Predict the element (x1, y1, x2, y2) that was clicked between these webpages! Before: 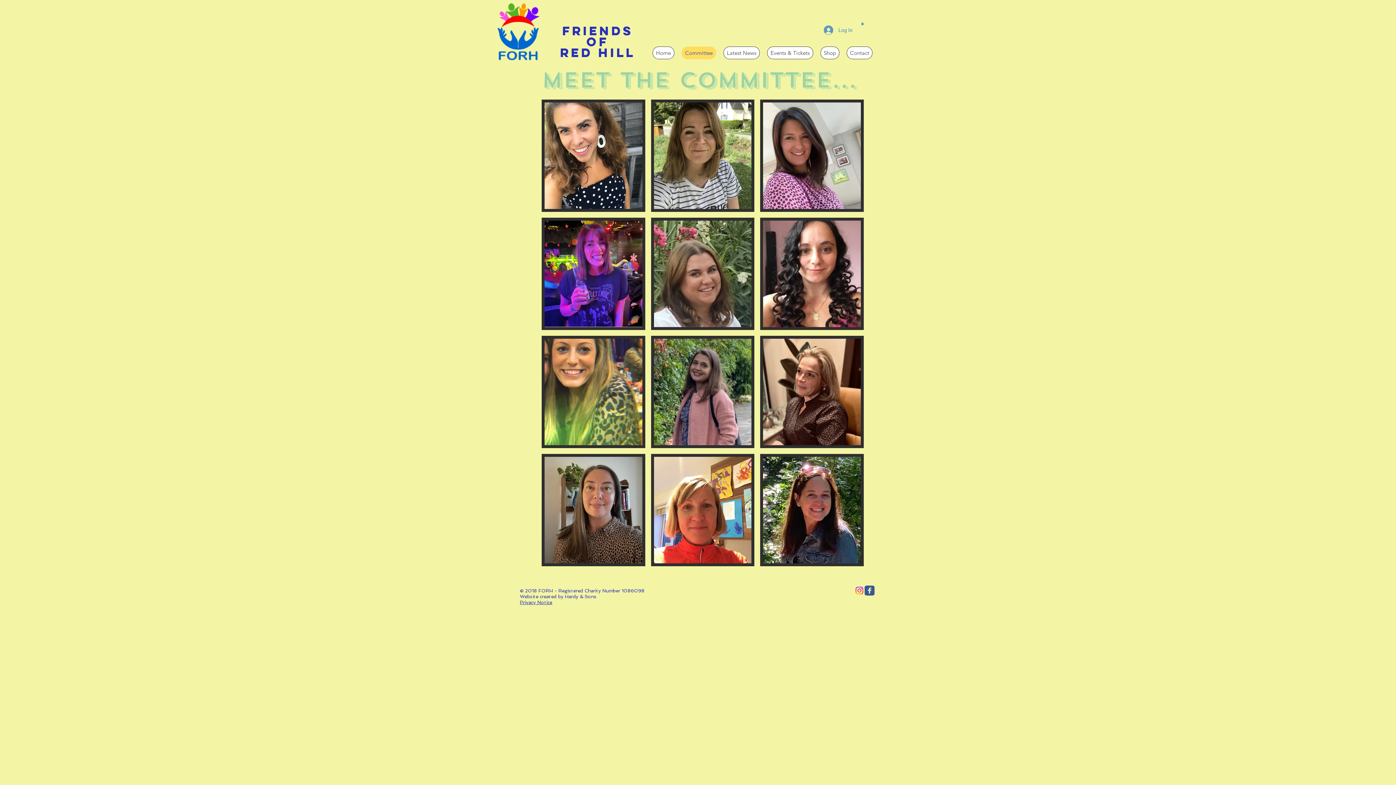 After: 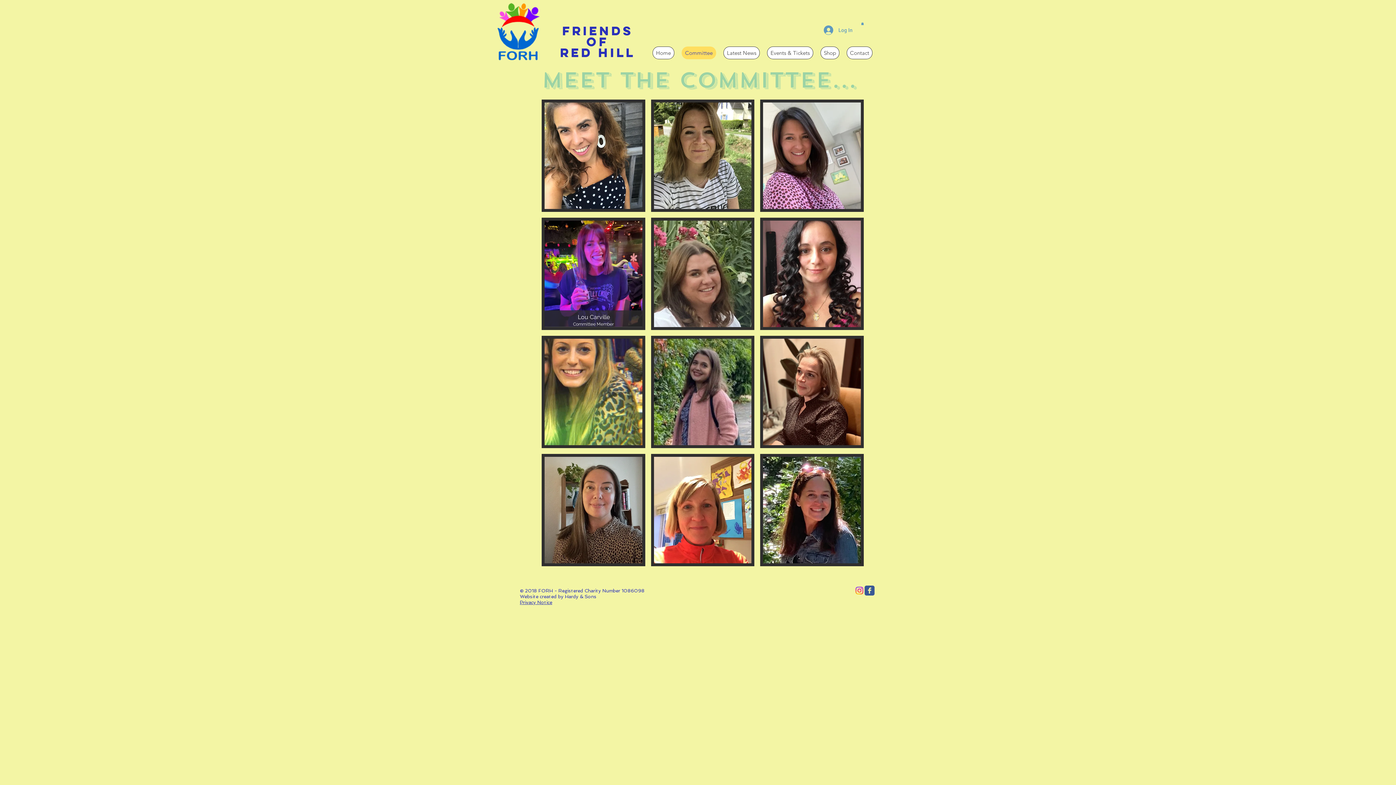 Action: bbox: (541, 217, 645, 330) label: Lou Carville